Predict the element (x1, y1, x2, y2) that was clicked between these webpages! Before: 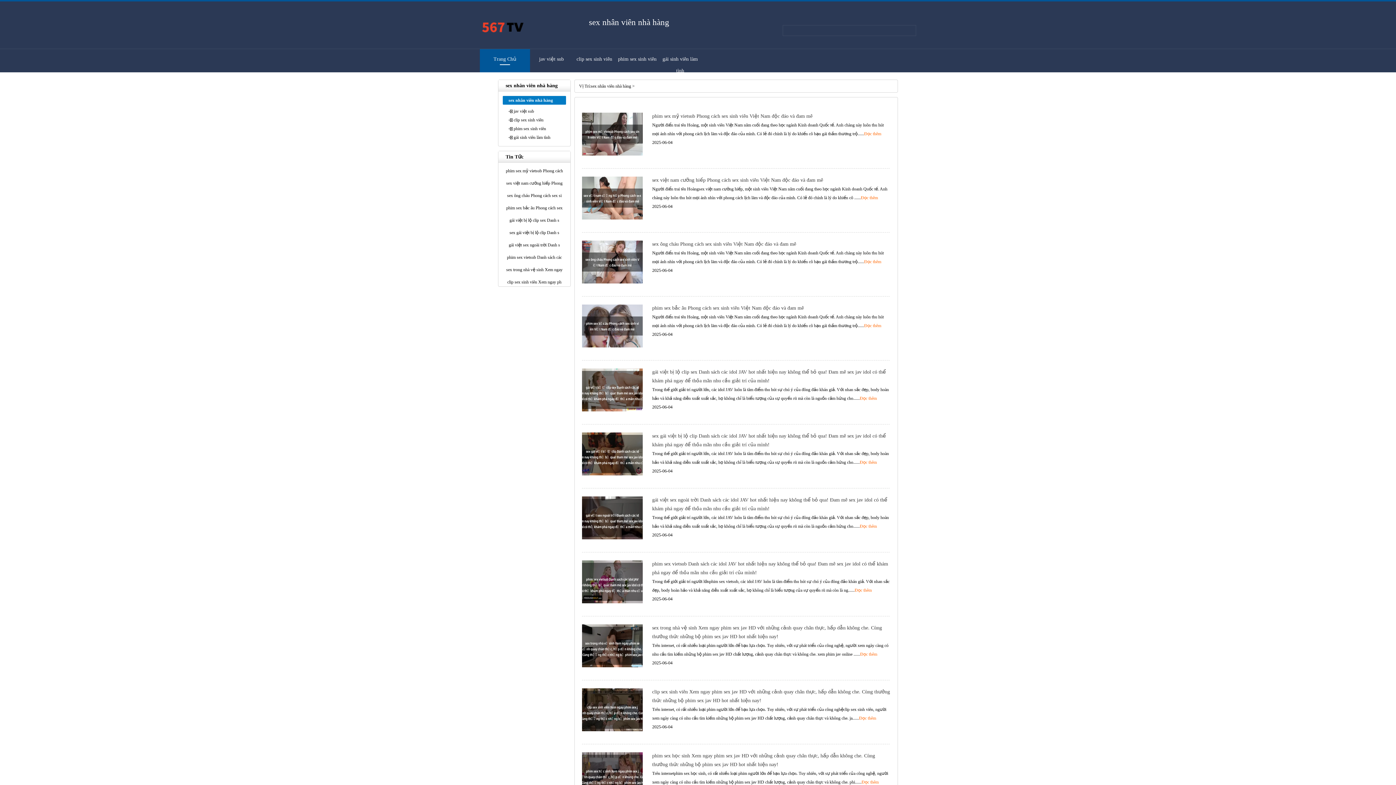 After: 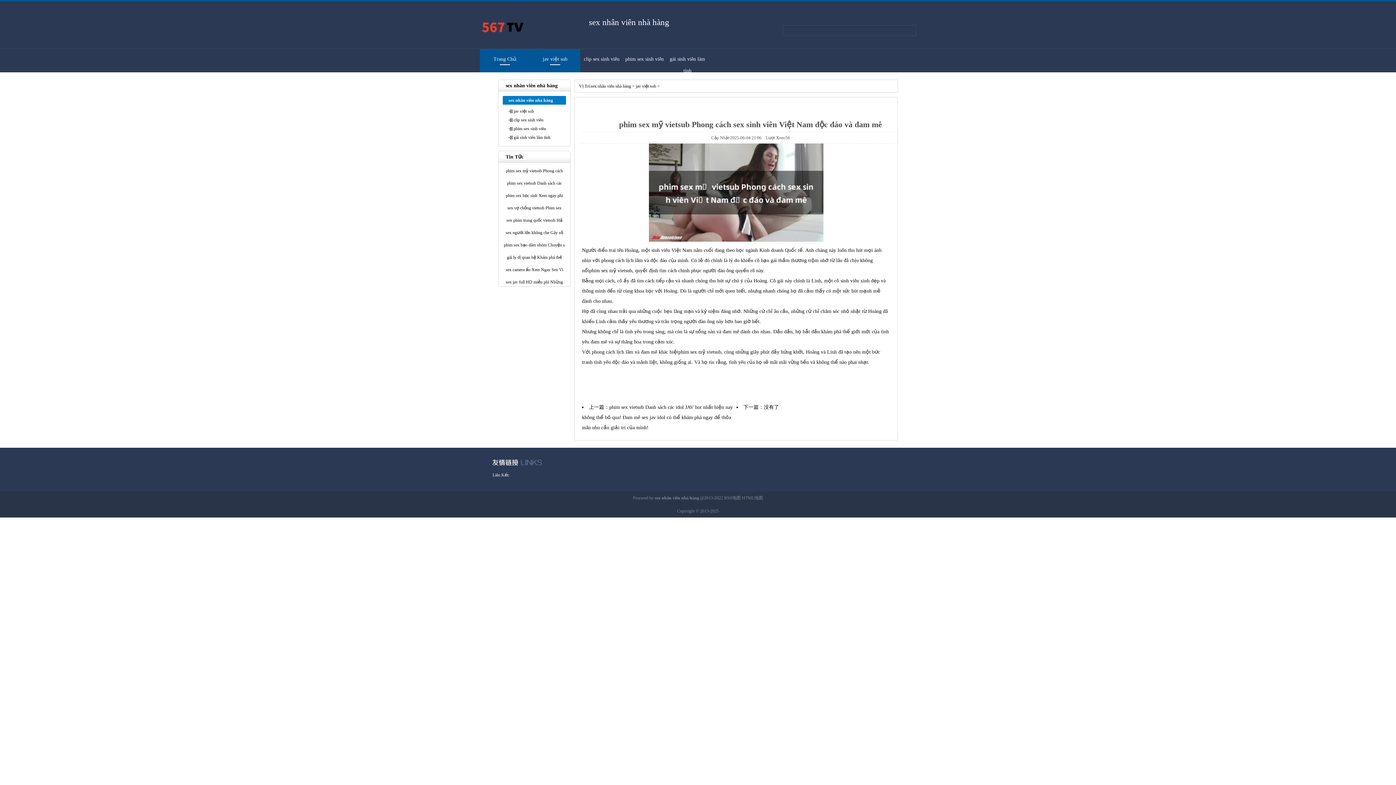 Action: label: phim sex mỹ vietsub Phong cách sex sinh viên Việt Nam độc đáo và đam mê bbox: (652, 113, 812, 118)